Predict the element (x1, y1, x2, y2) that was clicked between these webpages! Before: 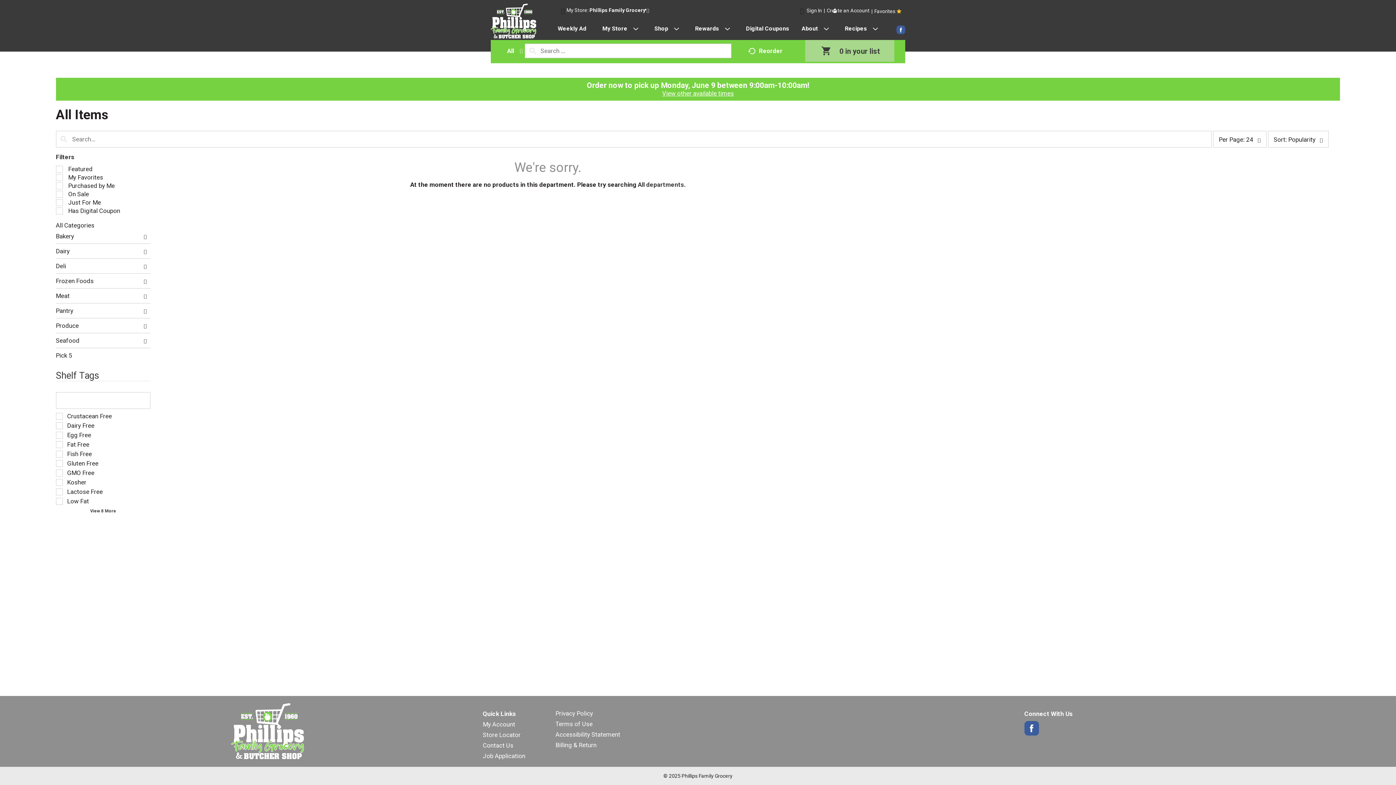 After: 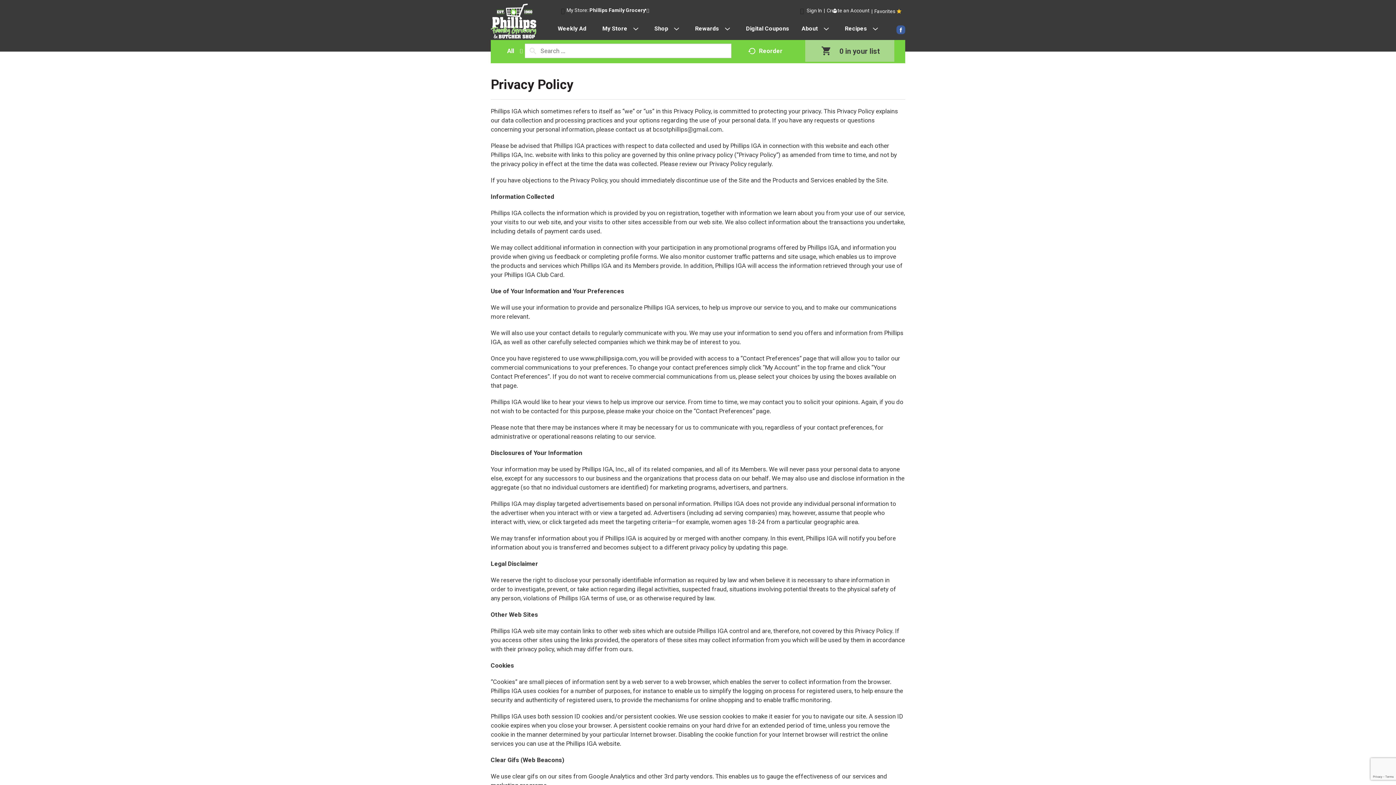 Action: label: Privacy Policy bbox: (555, 710, 593, 717)